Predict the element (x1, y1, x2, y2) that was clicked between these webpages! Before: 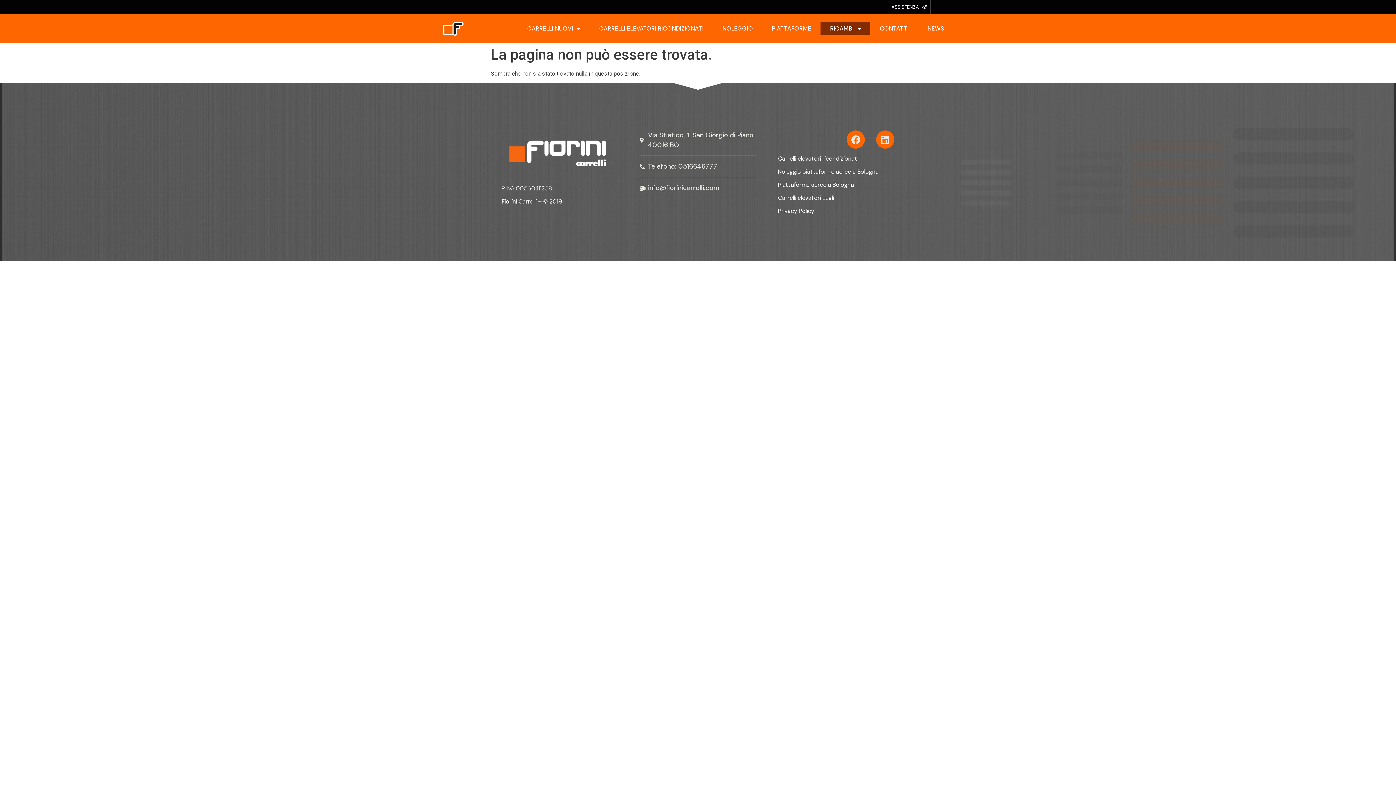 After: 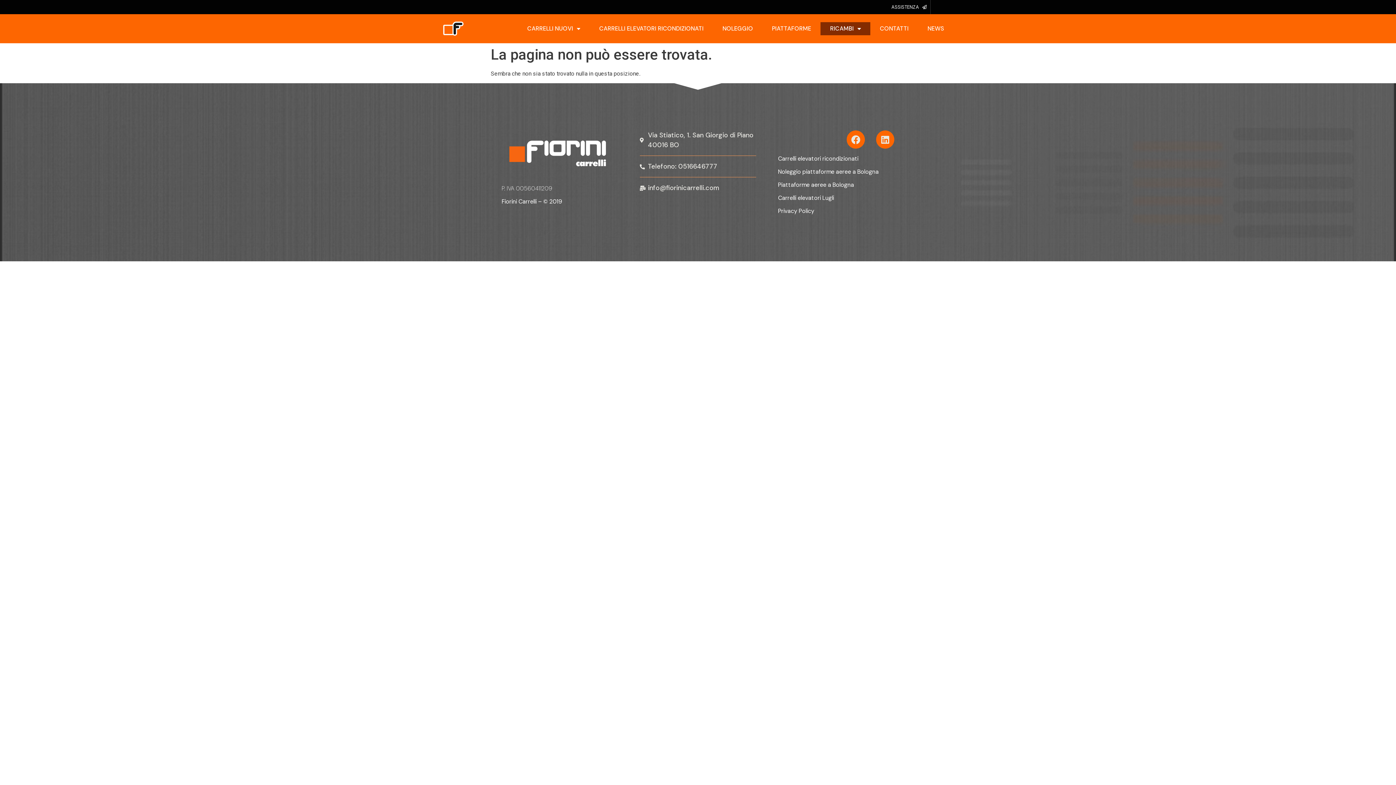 Action: label: Noleggio piattaforme aeree a Bologna bbox: (778, 168, 878, 175)